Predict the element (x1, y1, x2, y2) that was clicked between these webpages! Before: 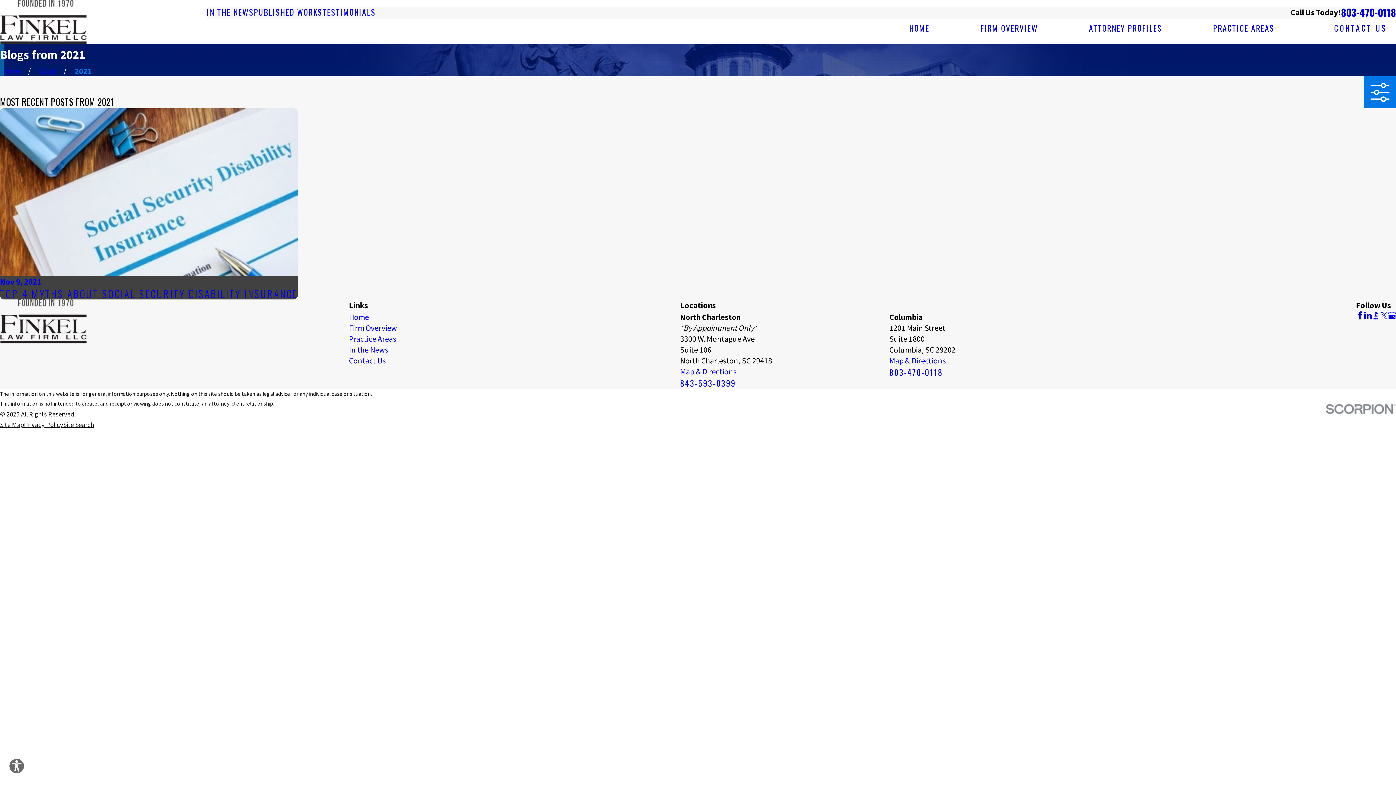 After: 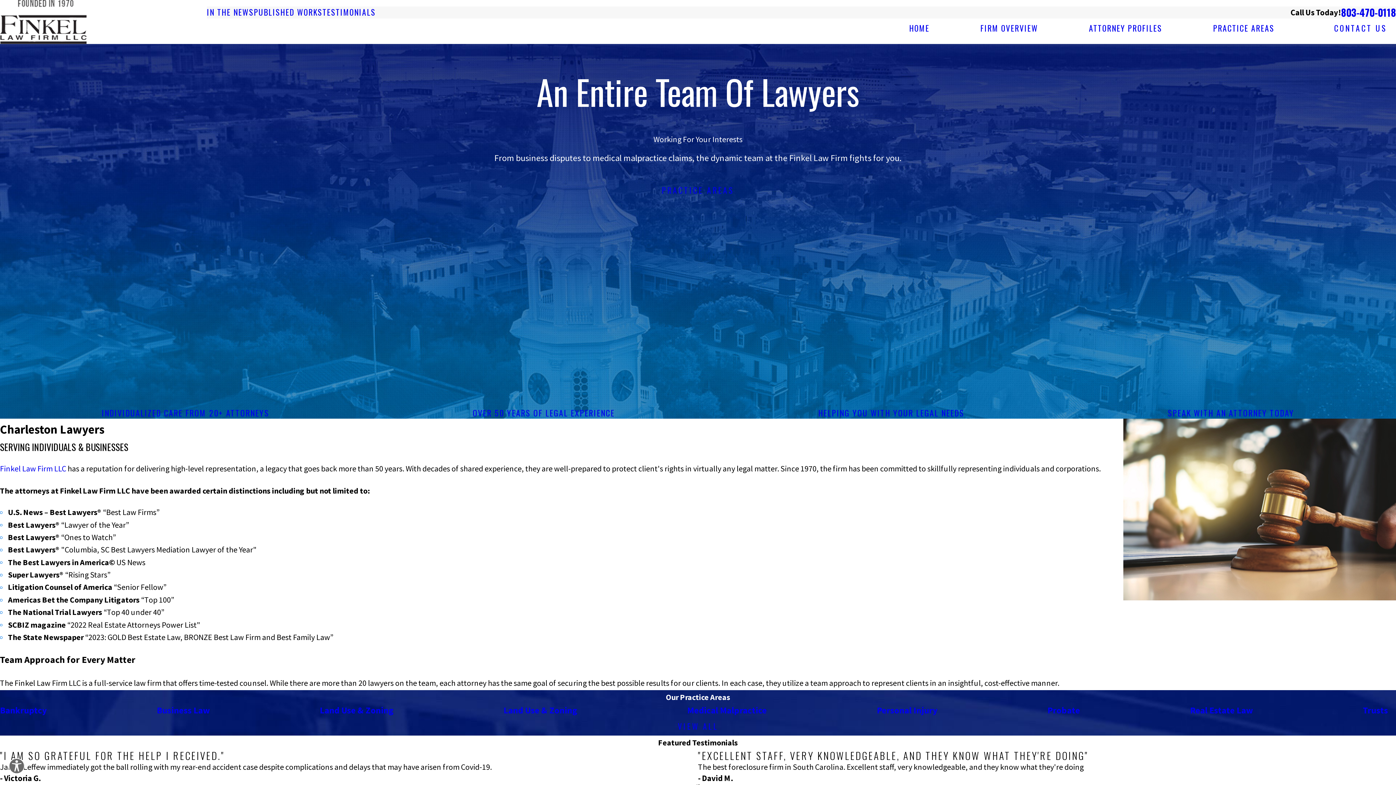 Action: label: Go Home bbox: (0, 65, 20, 76)